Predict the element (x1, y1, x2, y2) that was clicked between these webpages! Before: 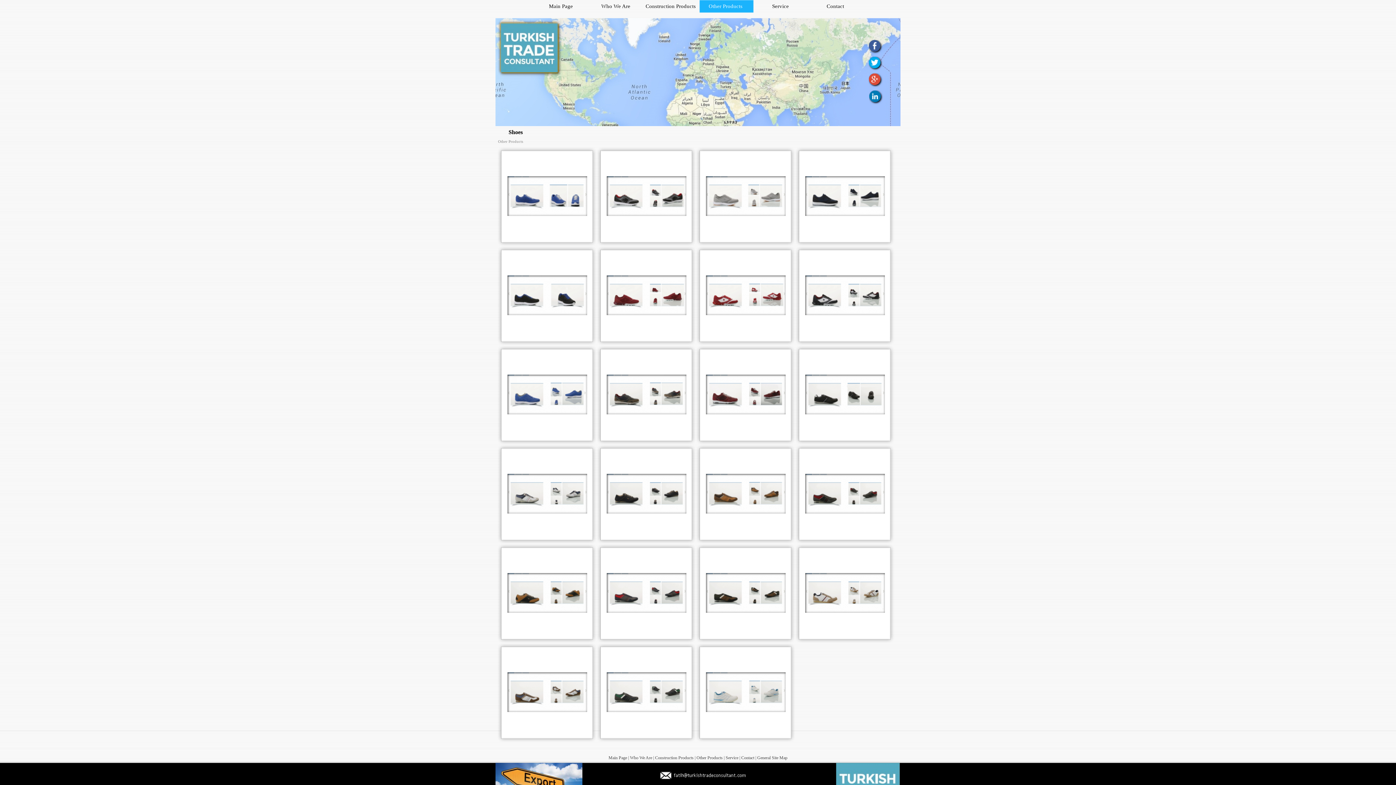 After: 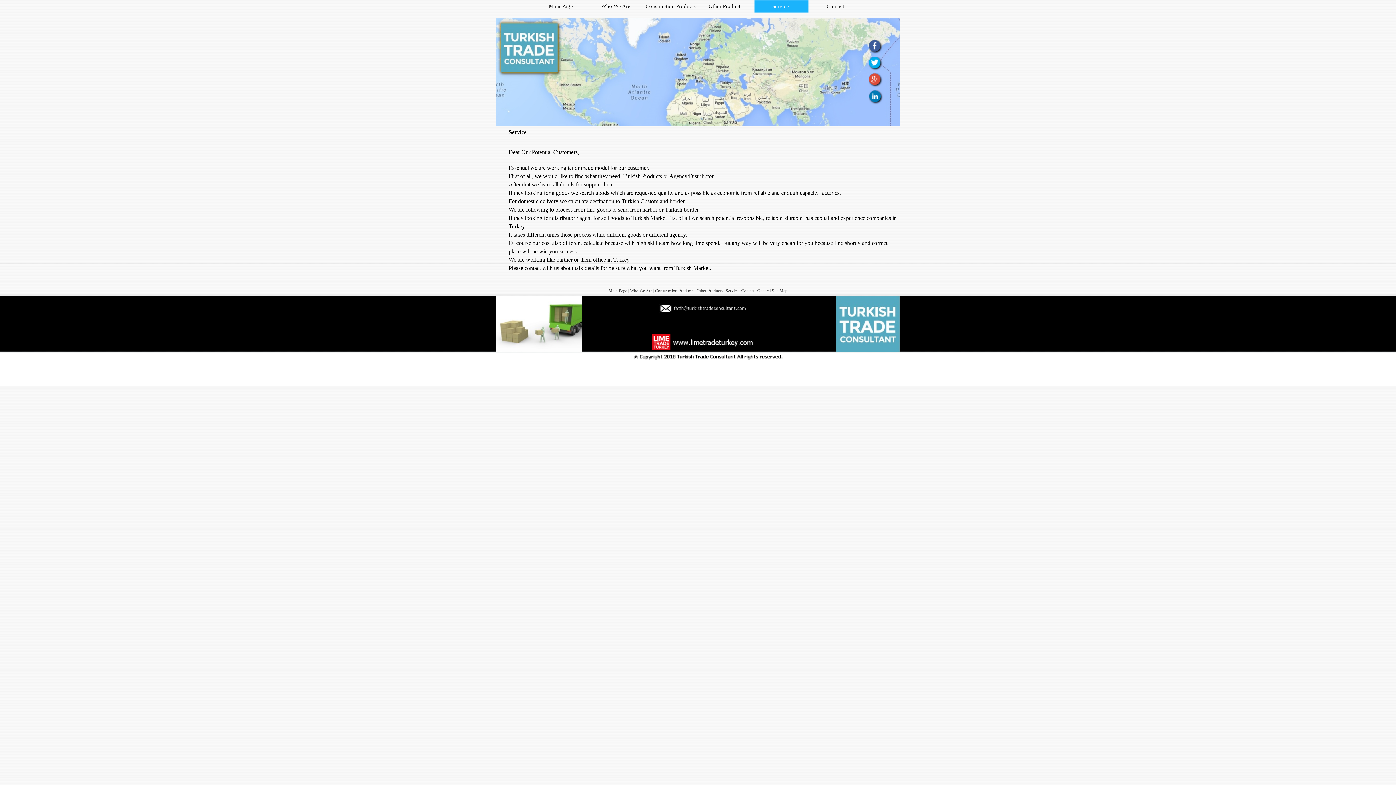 Action: label: Service bbox: (754, 0, 808, 12)